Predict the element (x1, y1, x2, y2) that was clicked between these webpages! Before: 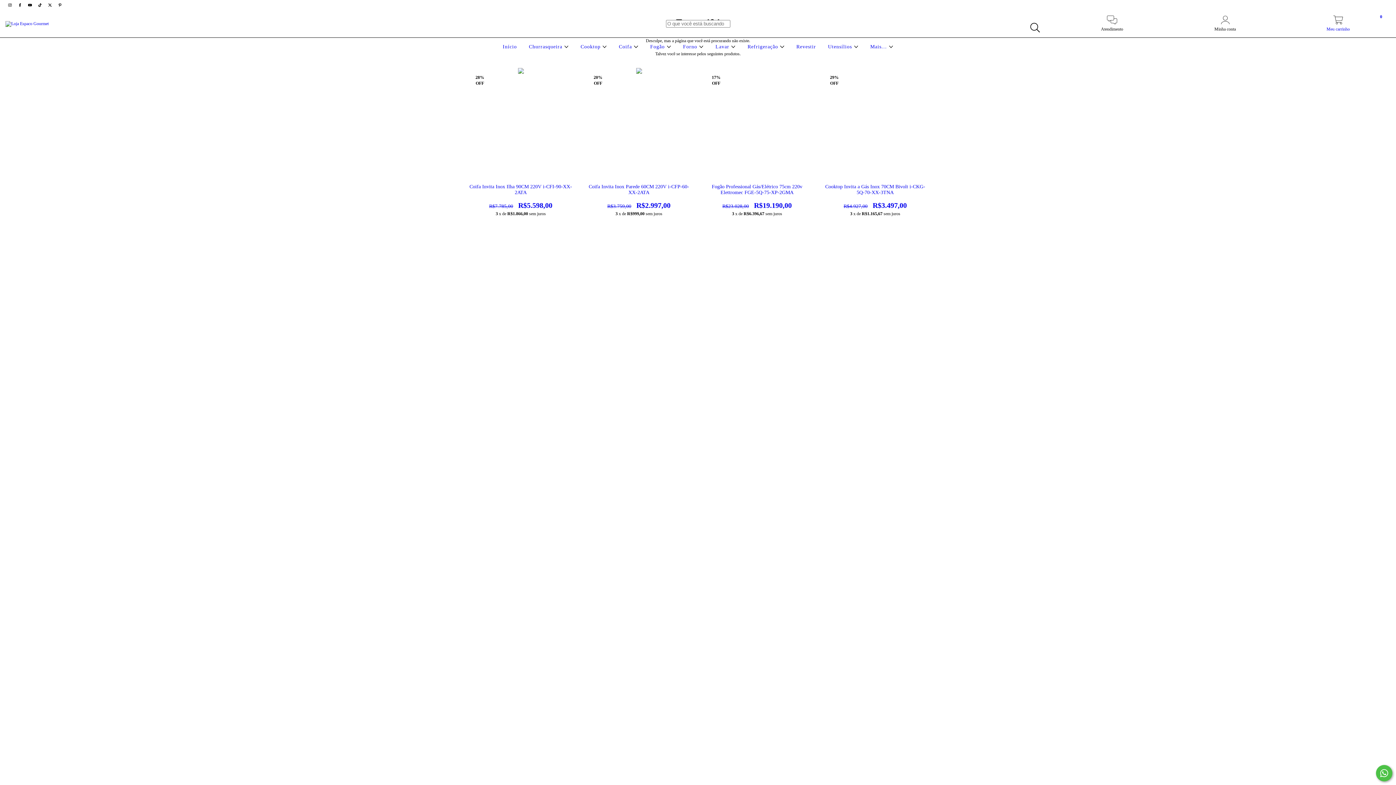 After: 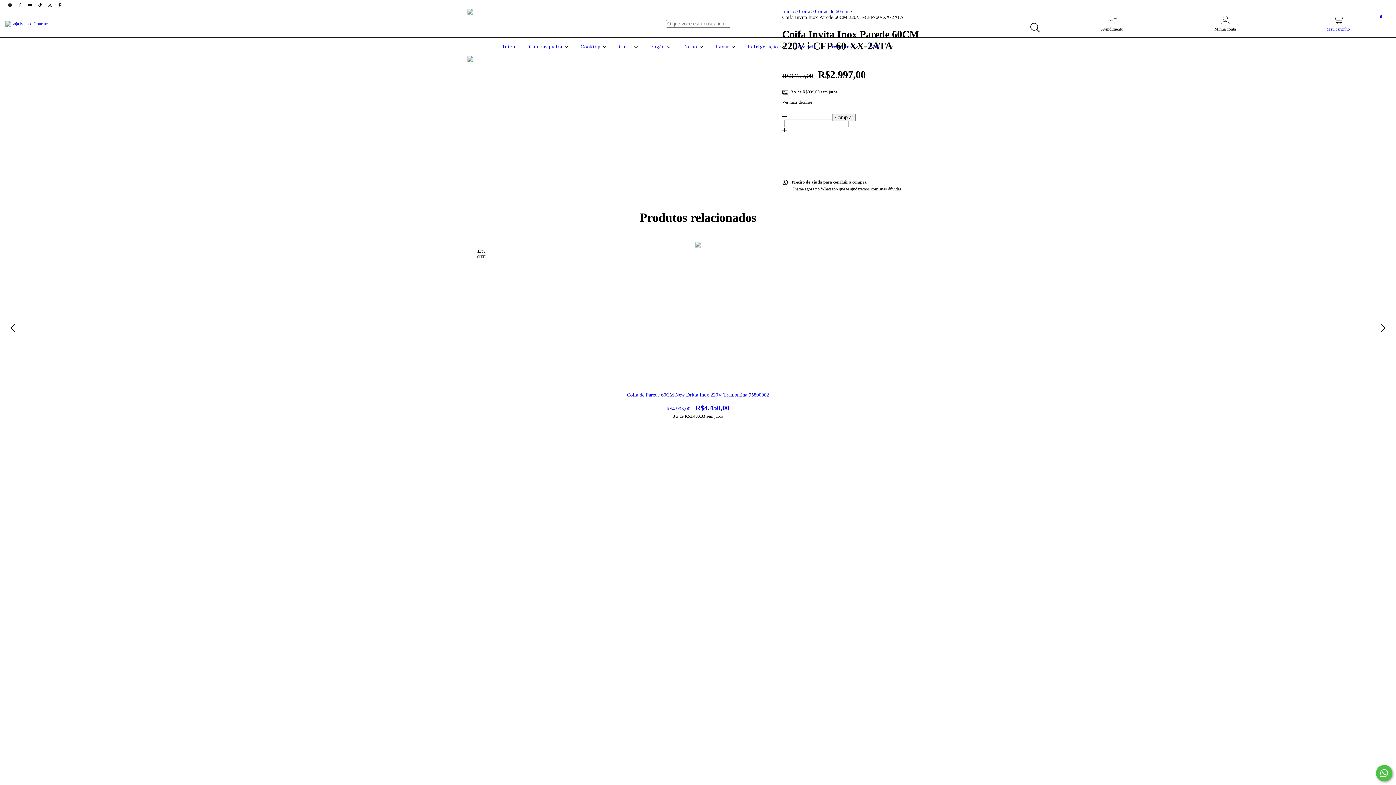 Action: bbox: (586, 184, 691, 209) label: Coifa Invita Inox Parede 60CM 220V i-CFP-60-XX-2ATA